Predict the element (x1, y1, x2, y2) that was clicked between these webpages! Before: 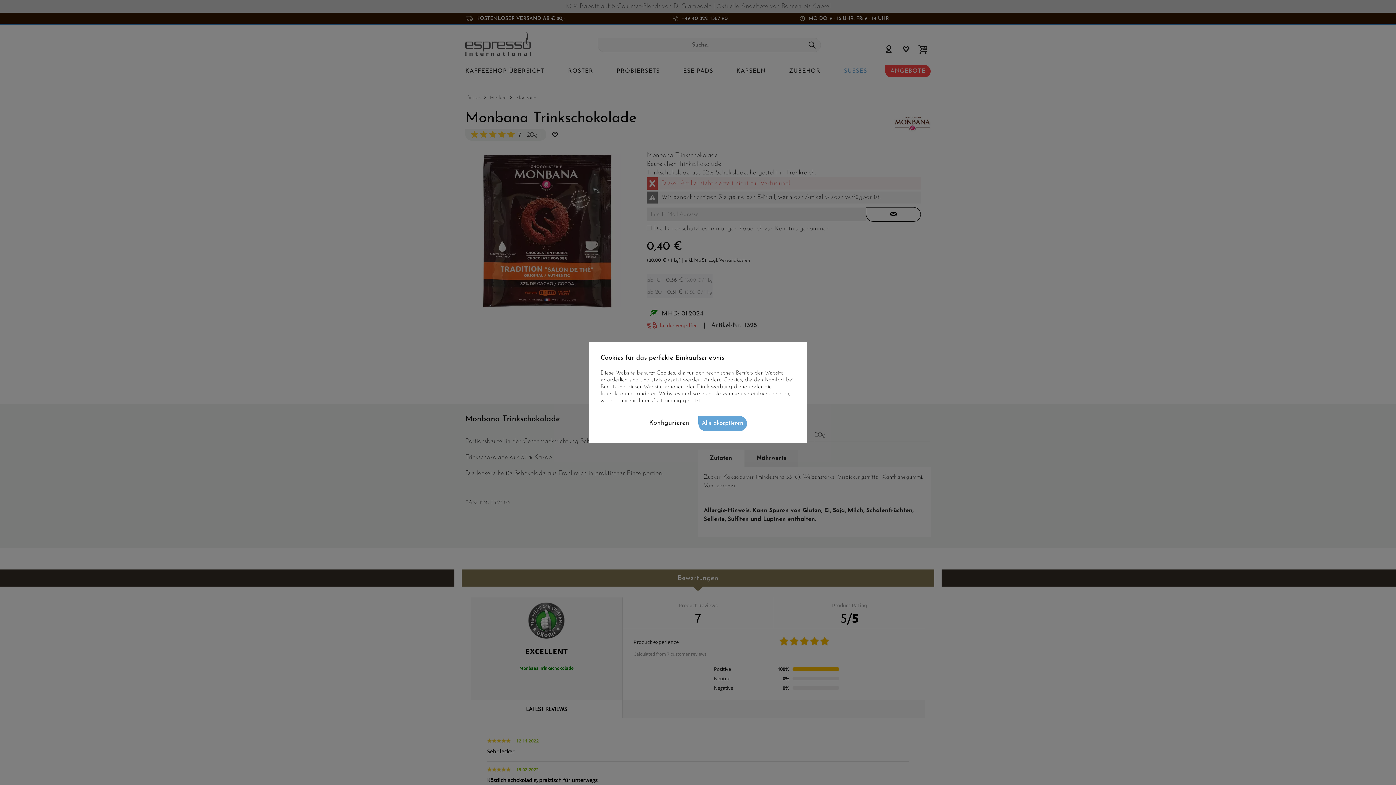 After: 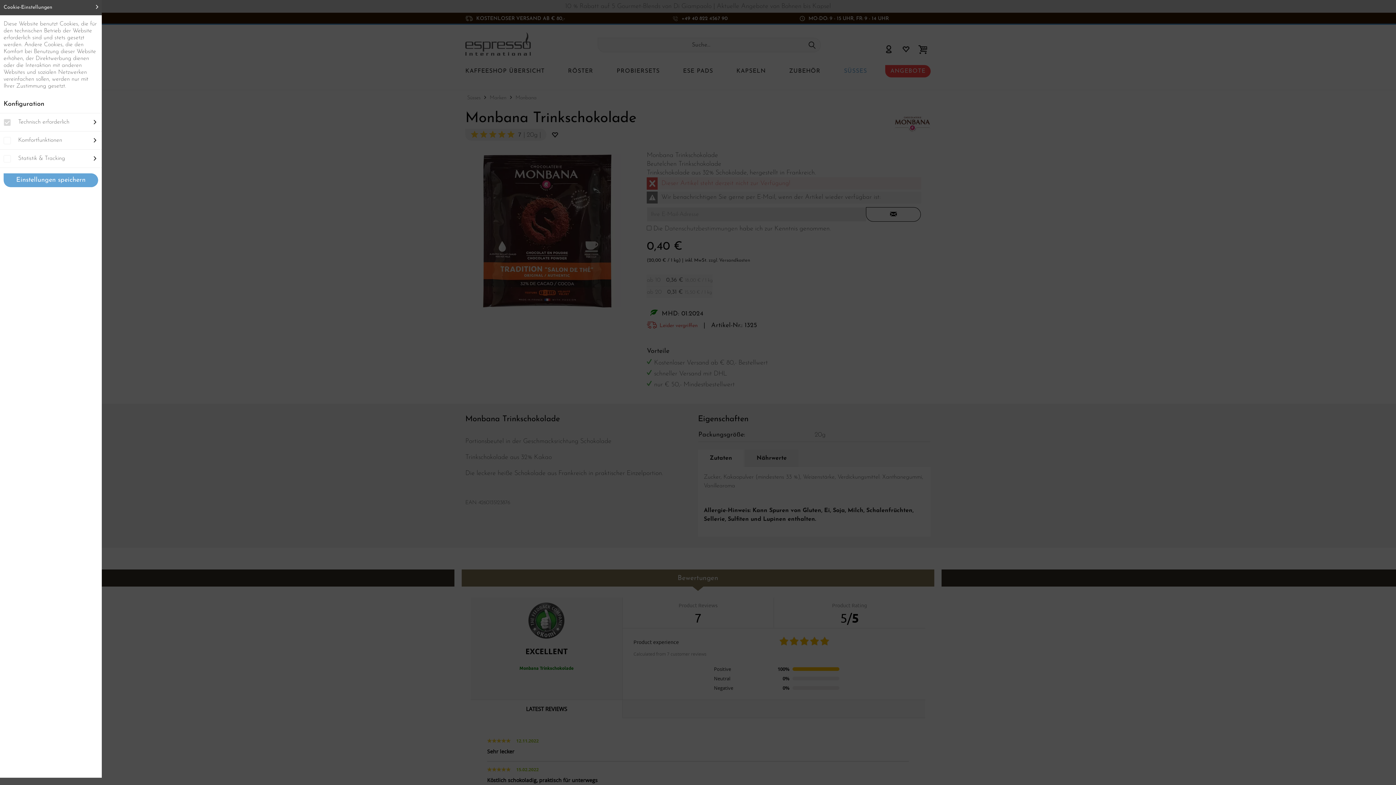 Action: label: Konfigurieren bbox: (649, 419, 689, 426)